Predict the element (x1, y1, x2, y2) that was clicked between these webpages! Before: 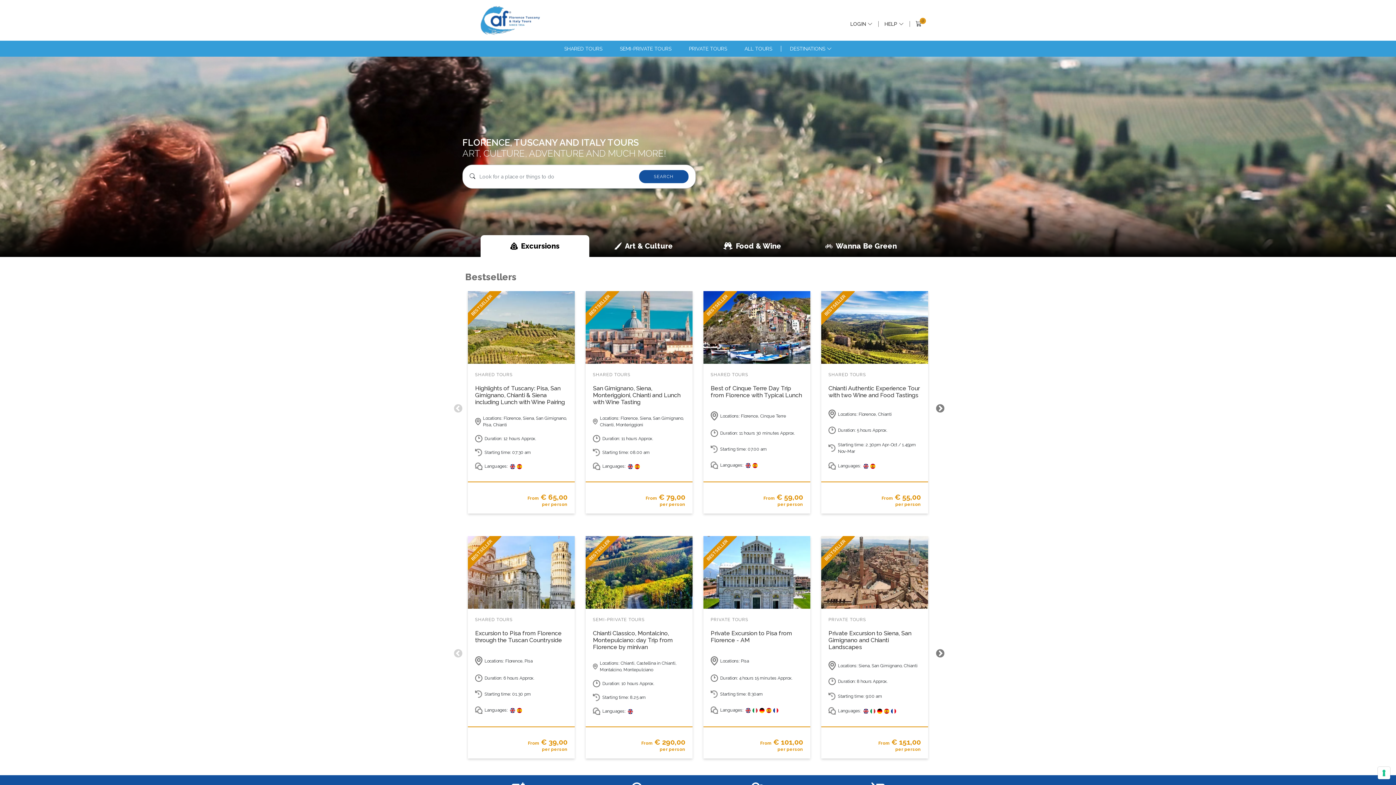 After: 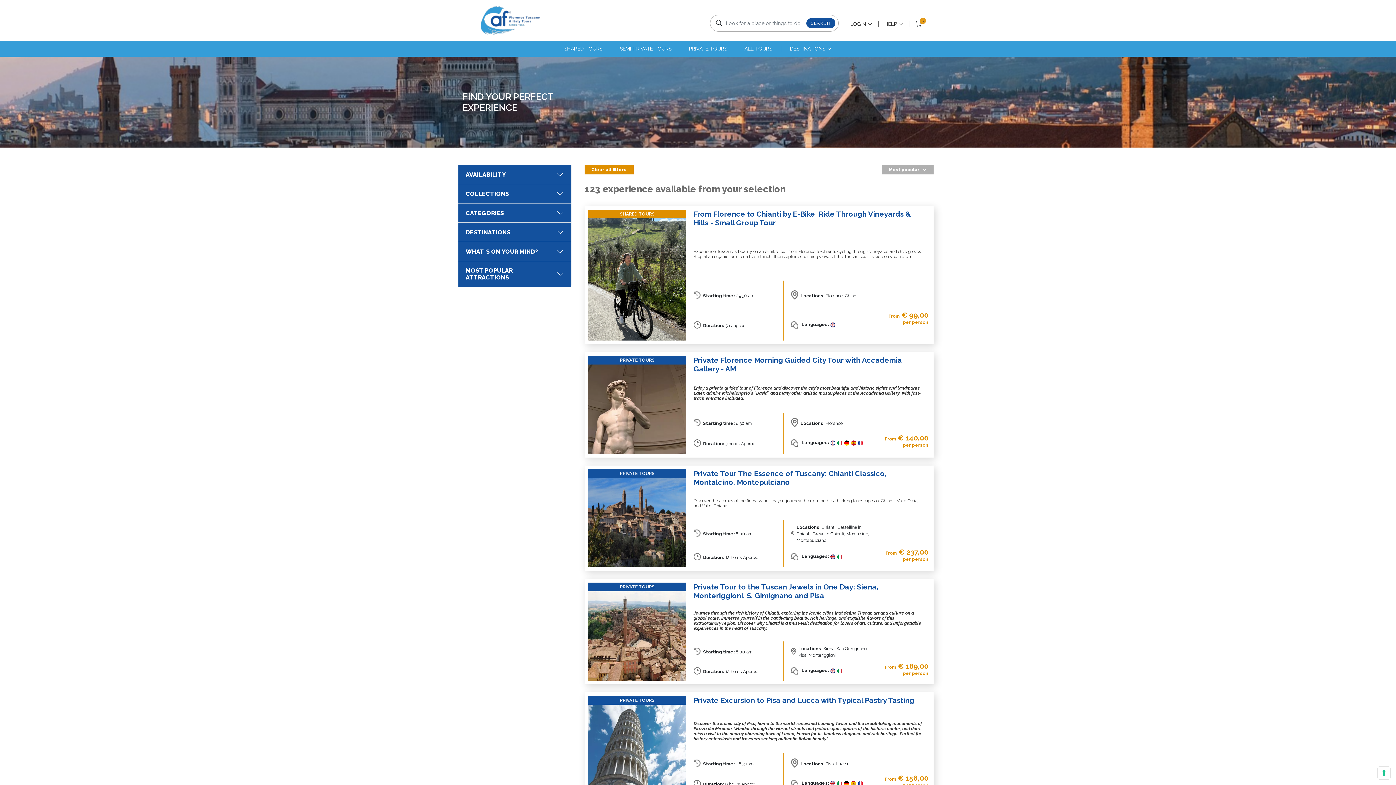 Action: label: ALL TOURS bbox: (741, 45, 775, 51)